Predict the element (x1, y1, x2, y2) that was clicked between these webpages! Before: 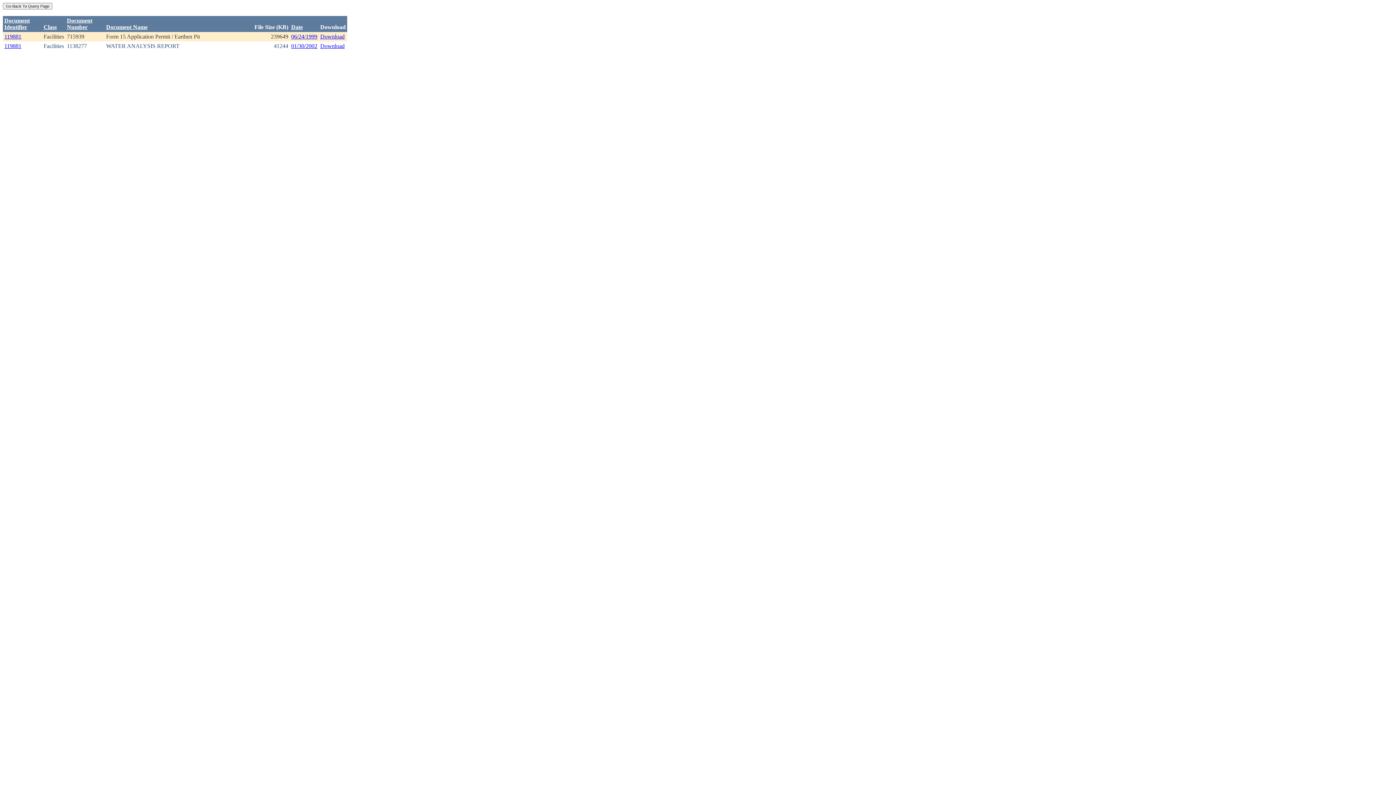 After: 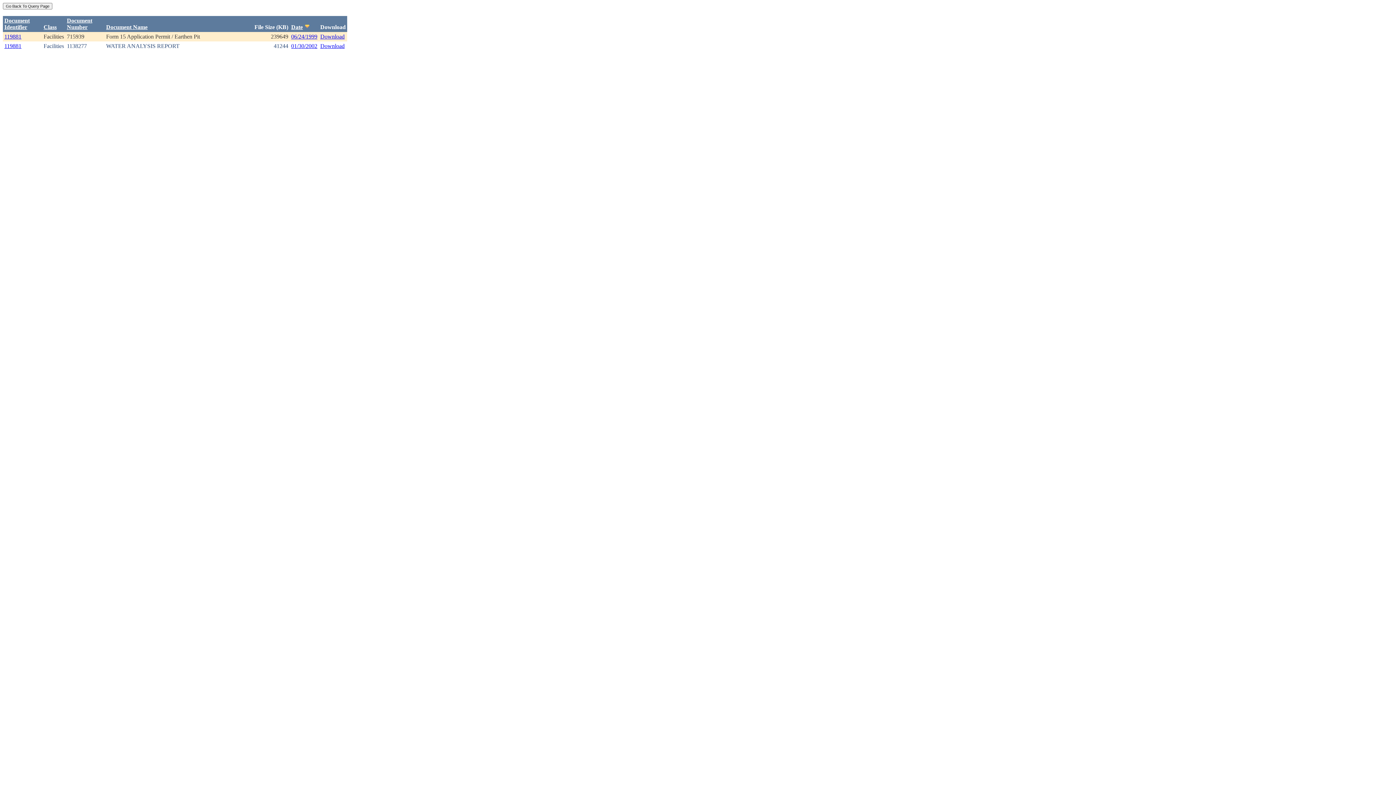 Action: bbox: (291, 24, 302, 30) label: Date